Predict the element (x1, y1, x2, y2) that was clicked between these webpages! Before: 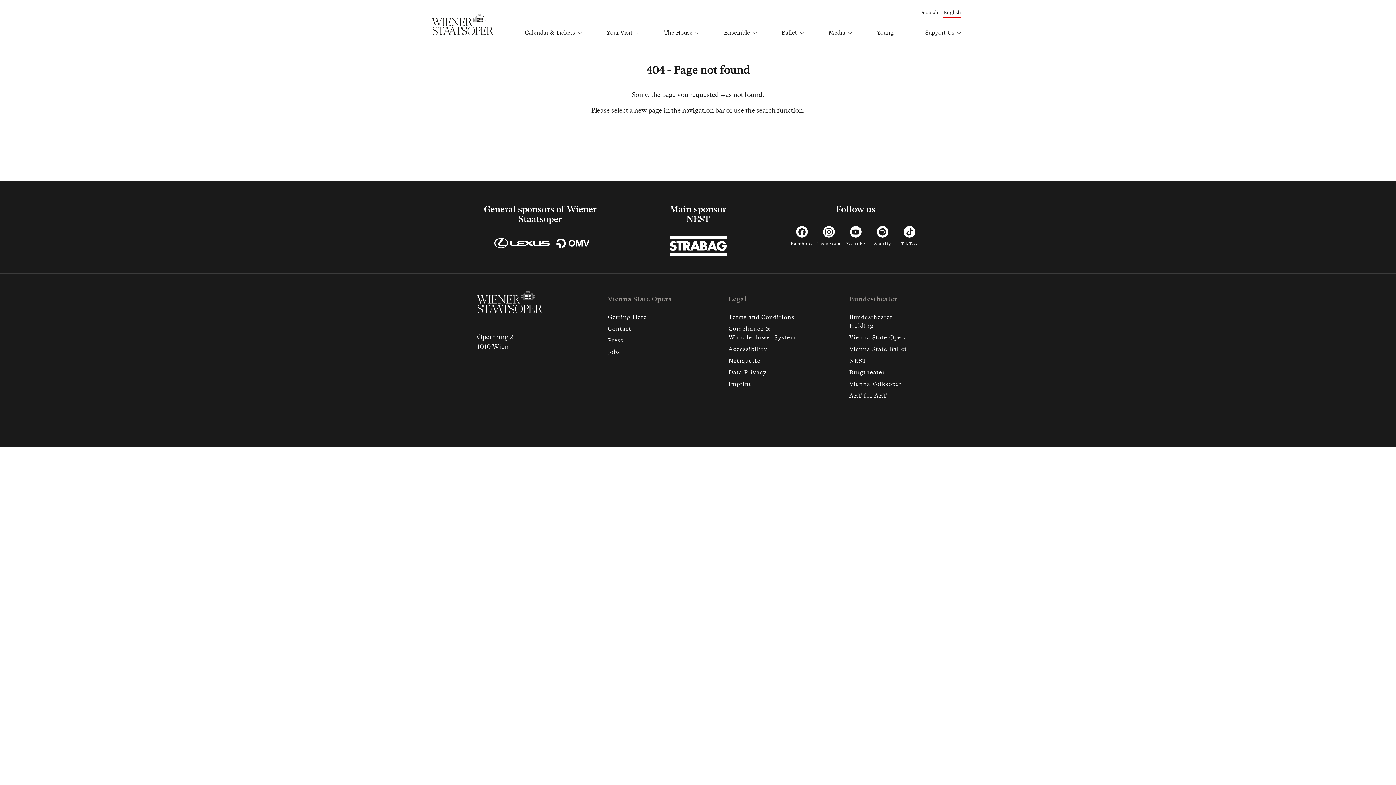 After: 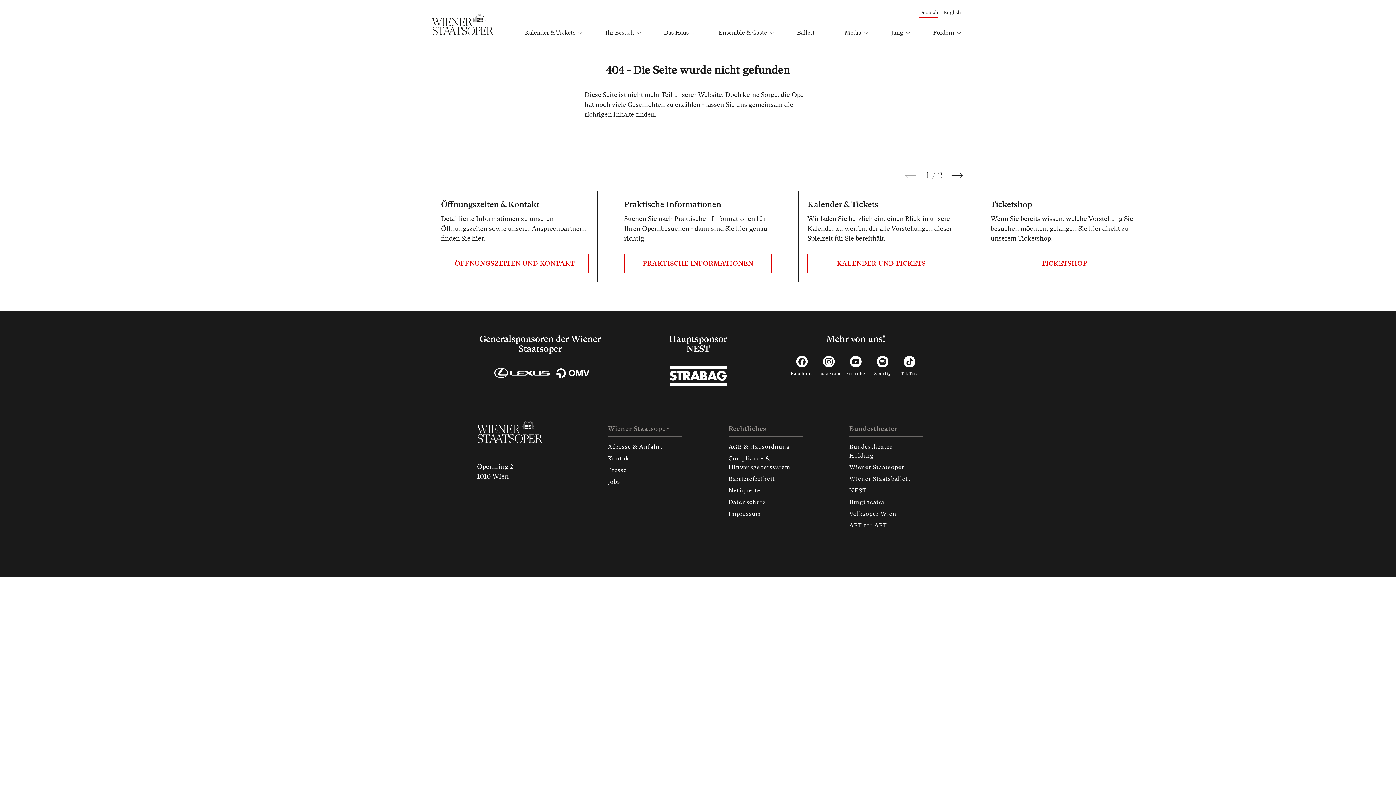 Action: label: Deutsch bbox: (917, 7, 941, 17)